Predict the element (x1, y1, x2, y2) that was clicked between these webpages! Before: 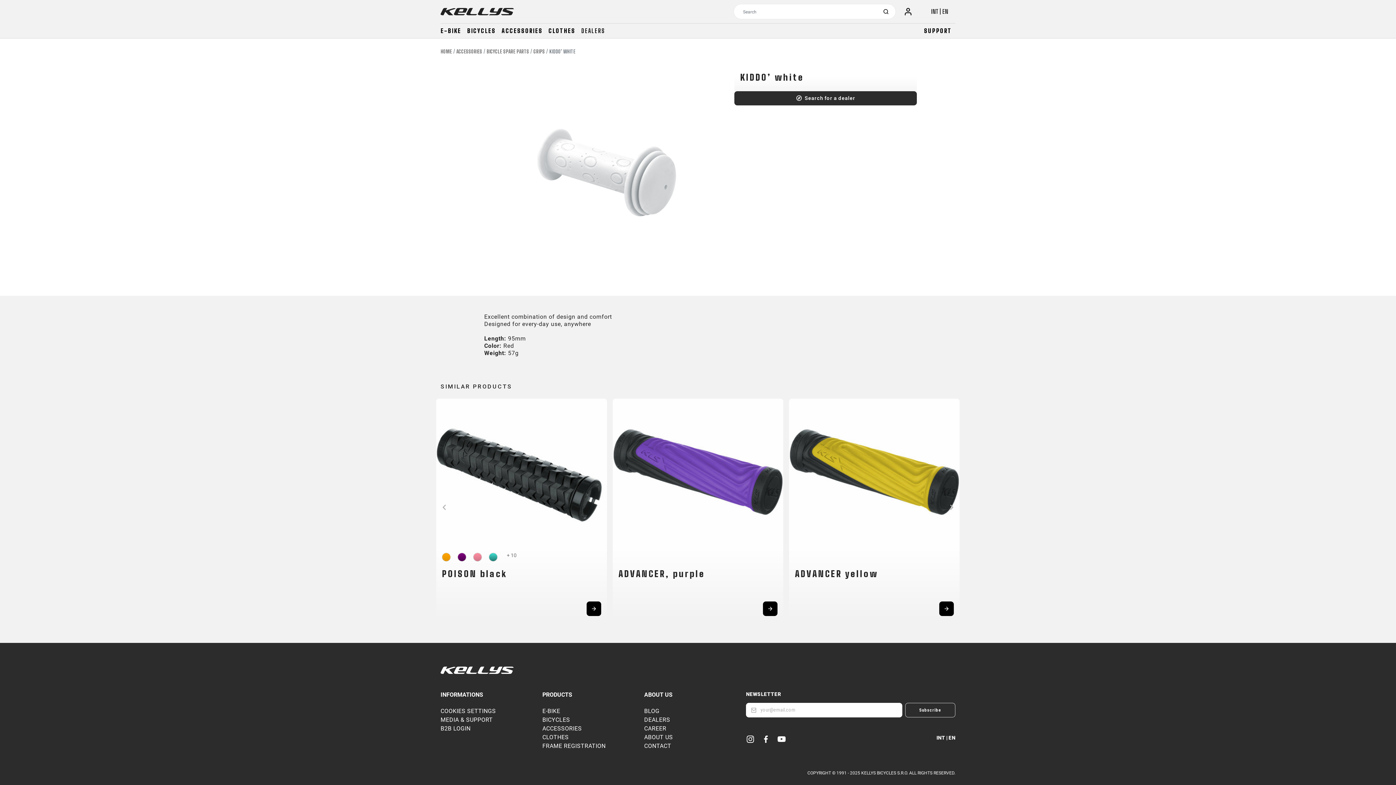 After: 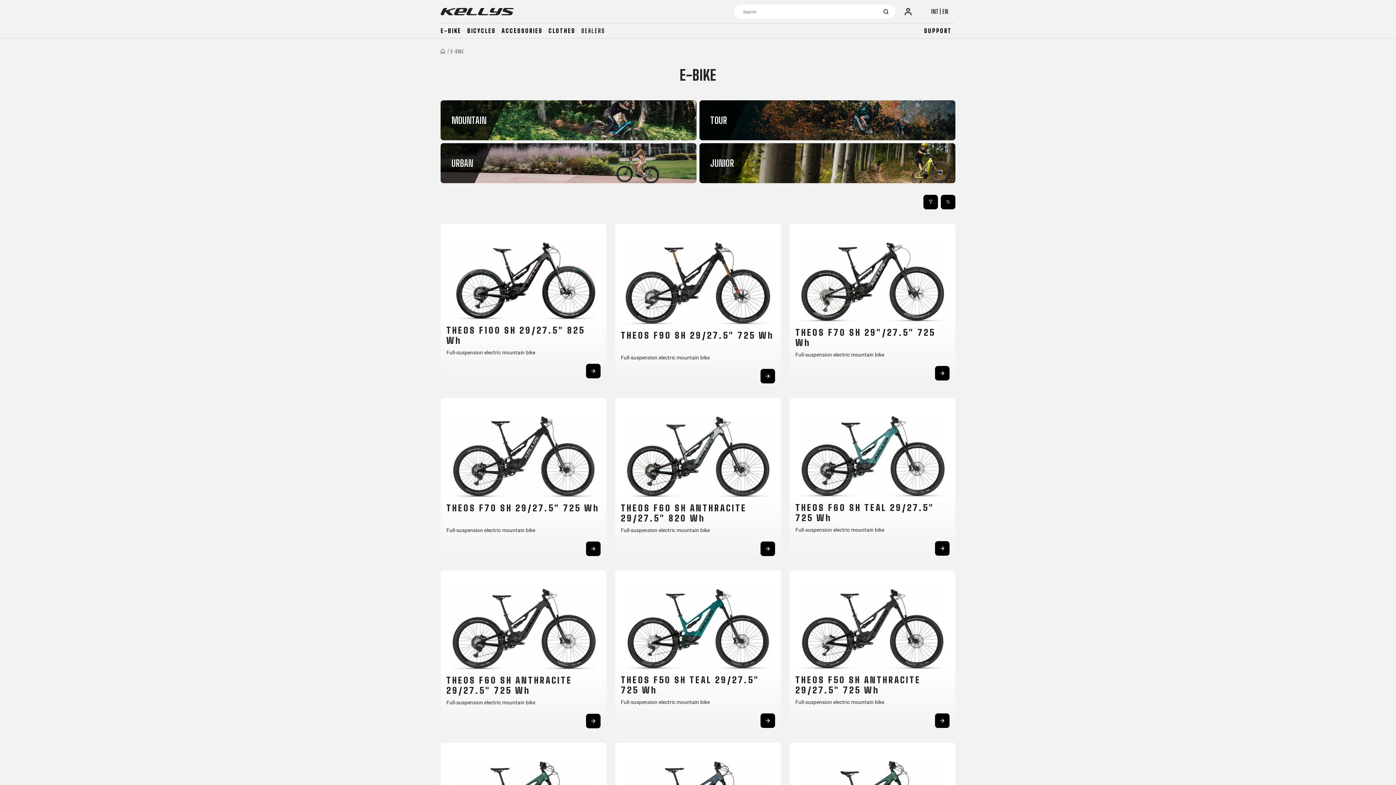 Action: label: E-BIKE bbox: (542, 707, 560, 714)